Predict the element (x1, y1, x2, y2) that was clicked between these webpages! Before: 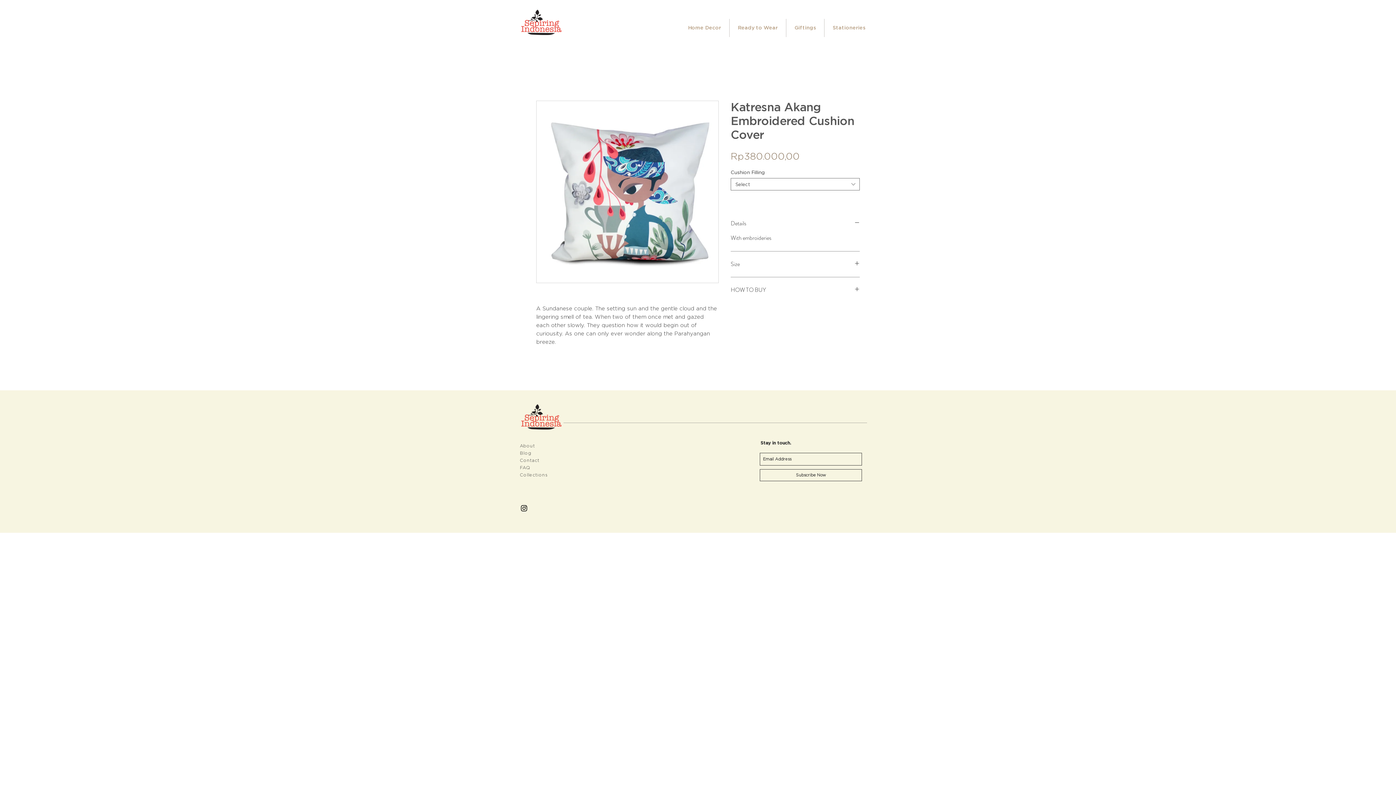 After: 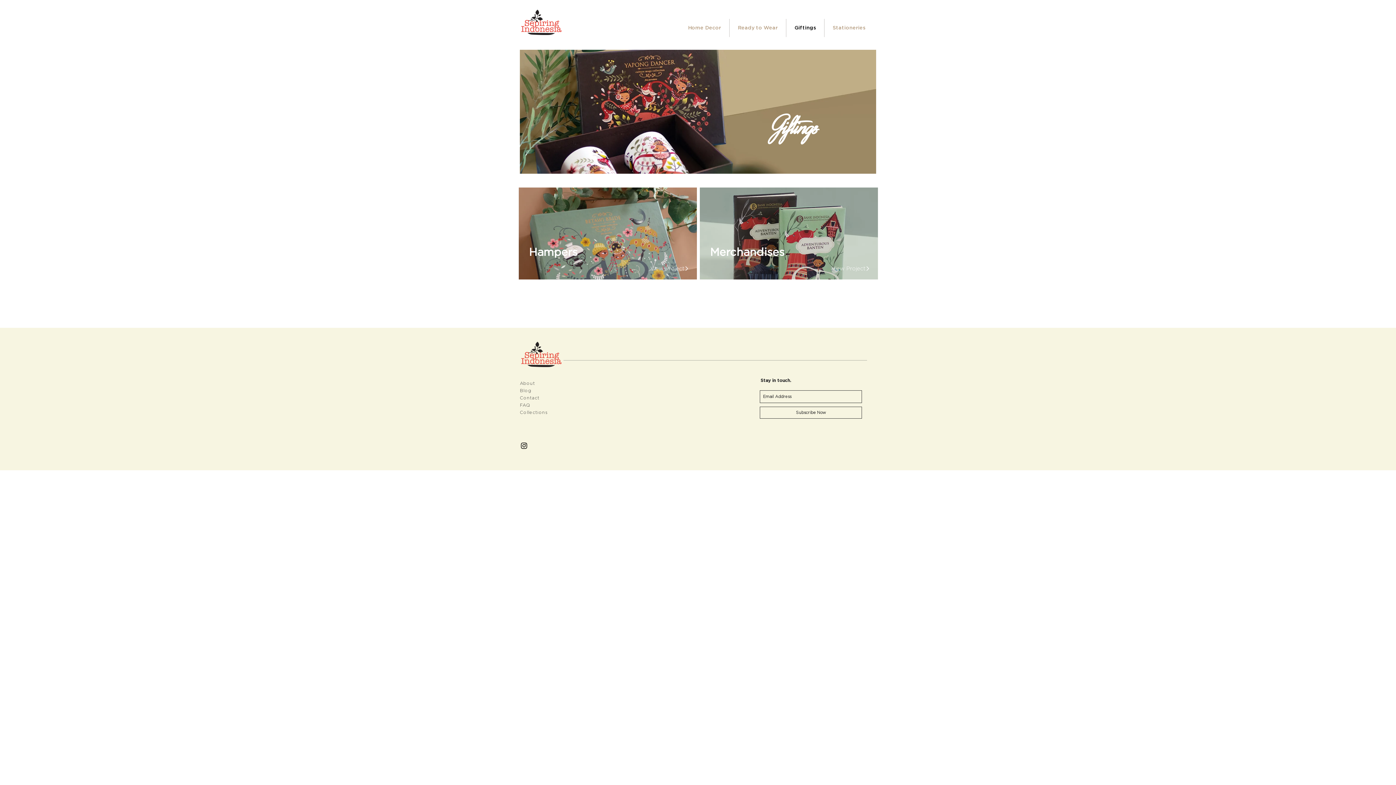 Action: bbox: (786, 18, 824, 37) label: Giftings